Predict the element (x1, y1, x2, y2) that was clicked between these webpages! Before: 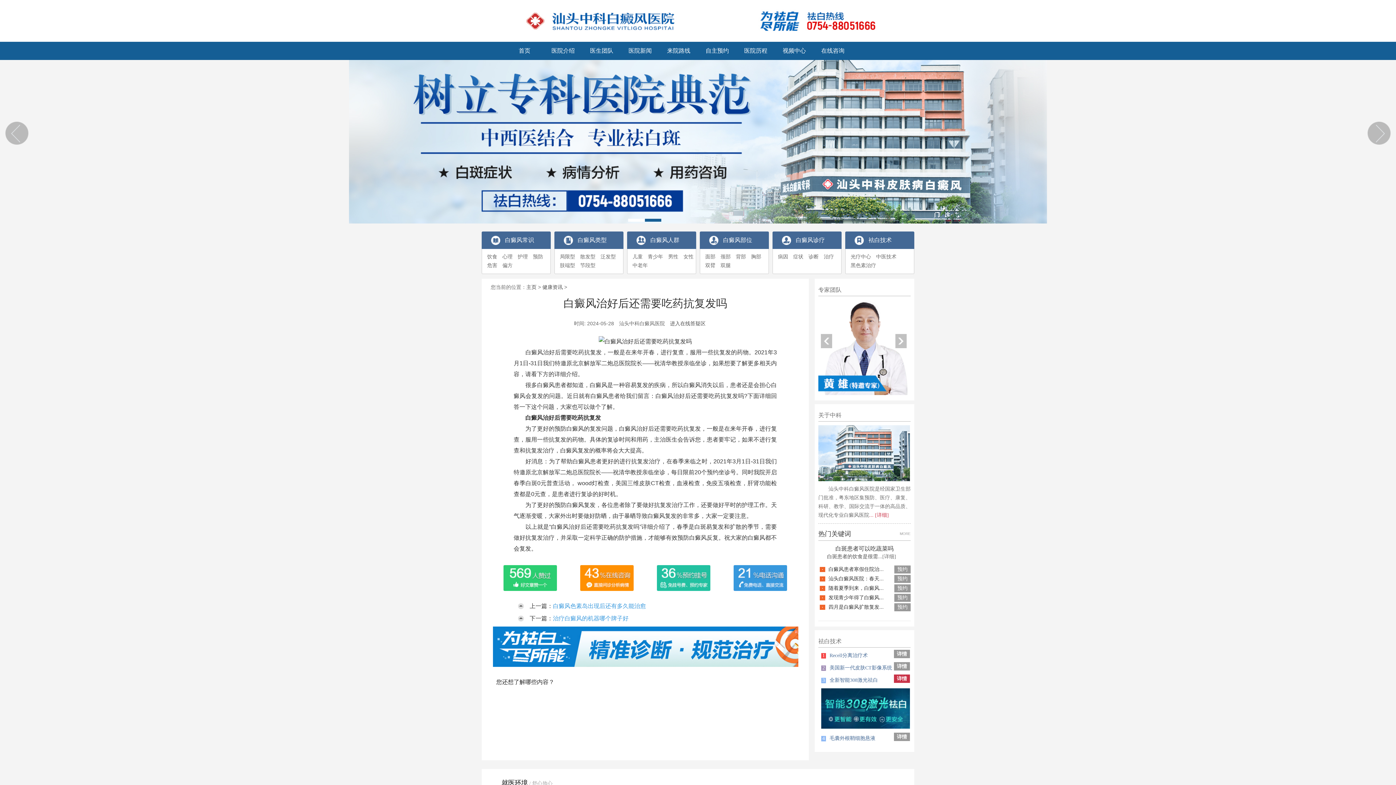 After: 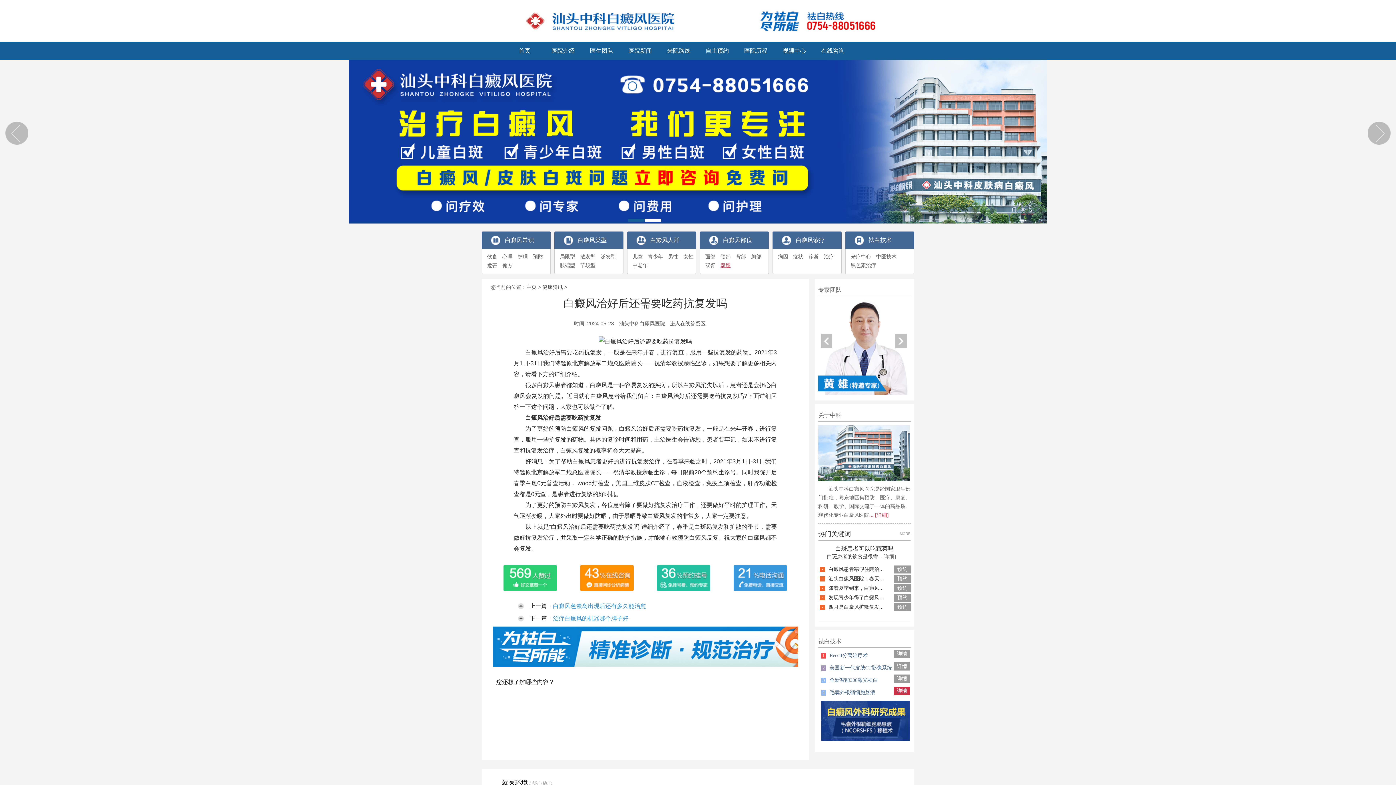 Action: label: 双腿 bbox: (720, 261, 730, 270)